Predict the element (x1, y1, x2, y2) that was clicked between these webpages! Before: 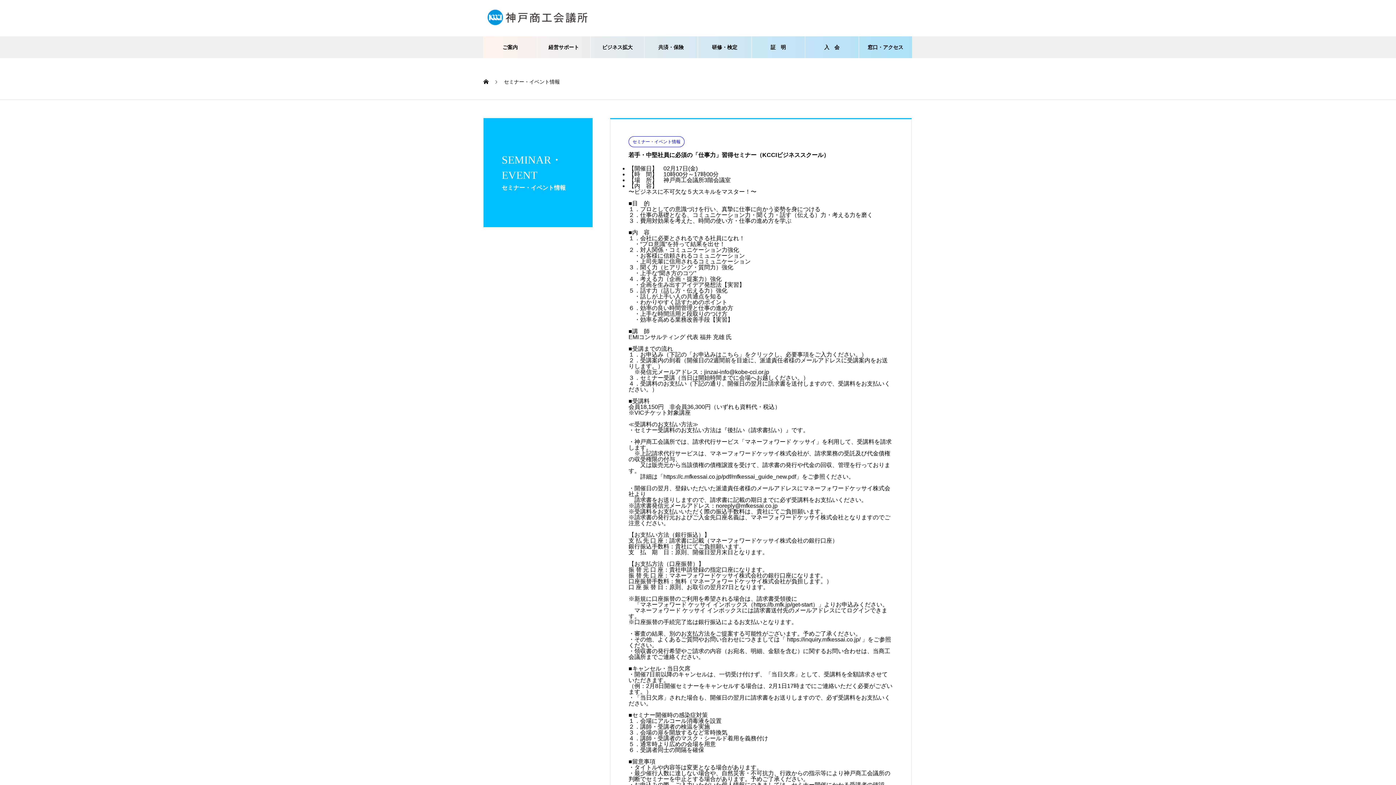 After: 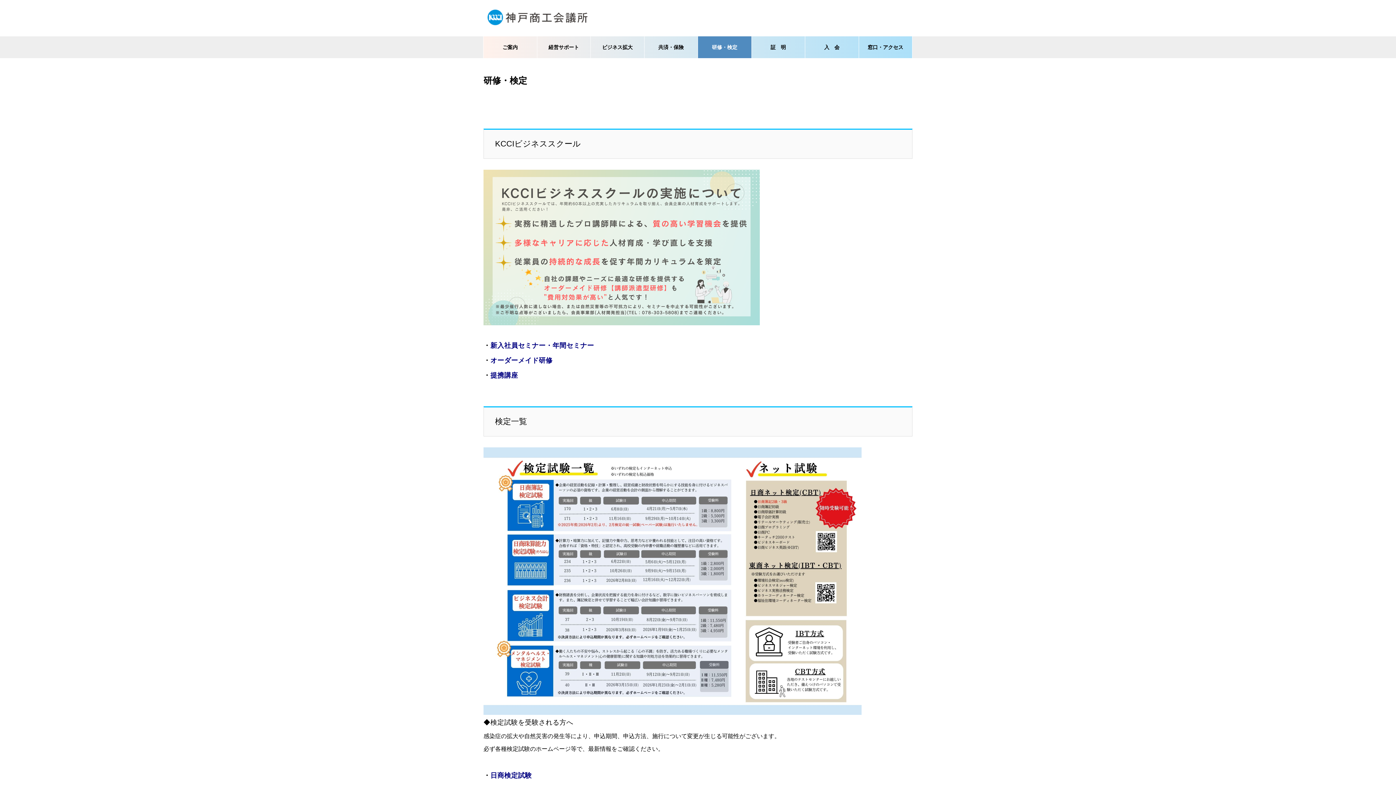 Action: bbox: (698, 36, 751, 58) label: 研修・検定